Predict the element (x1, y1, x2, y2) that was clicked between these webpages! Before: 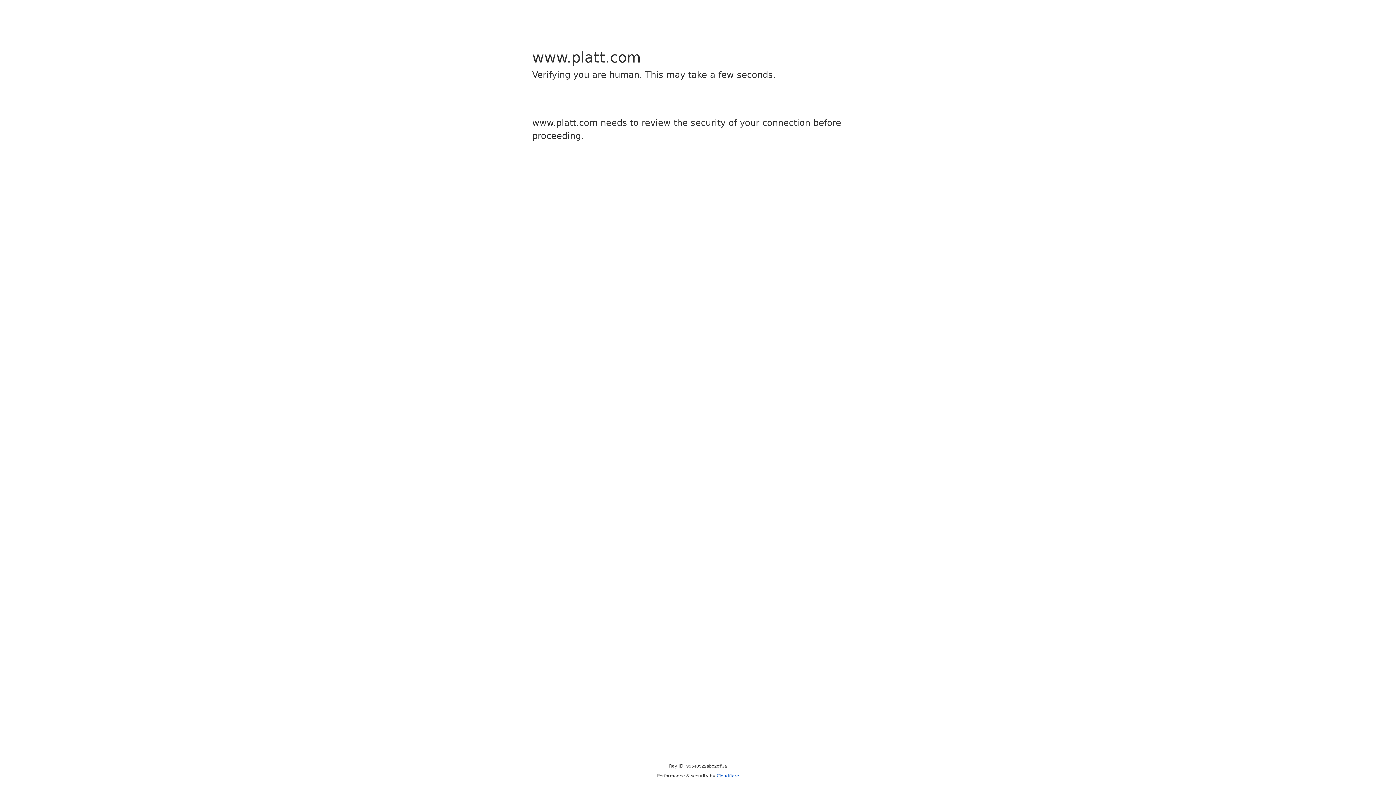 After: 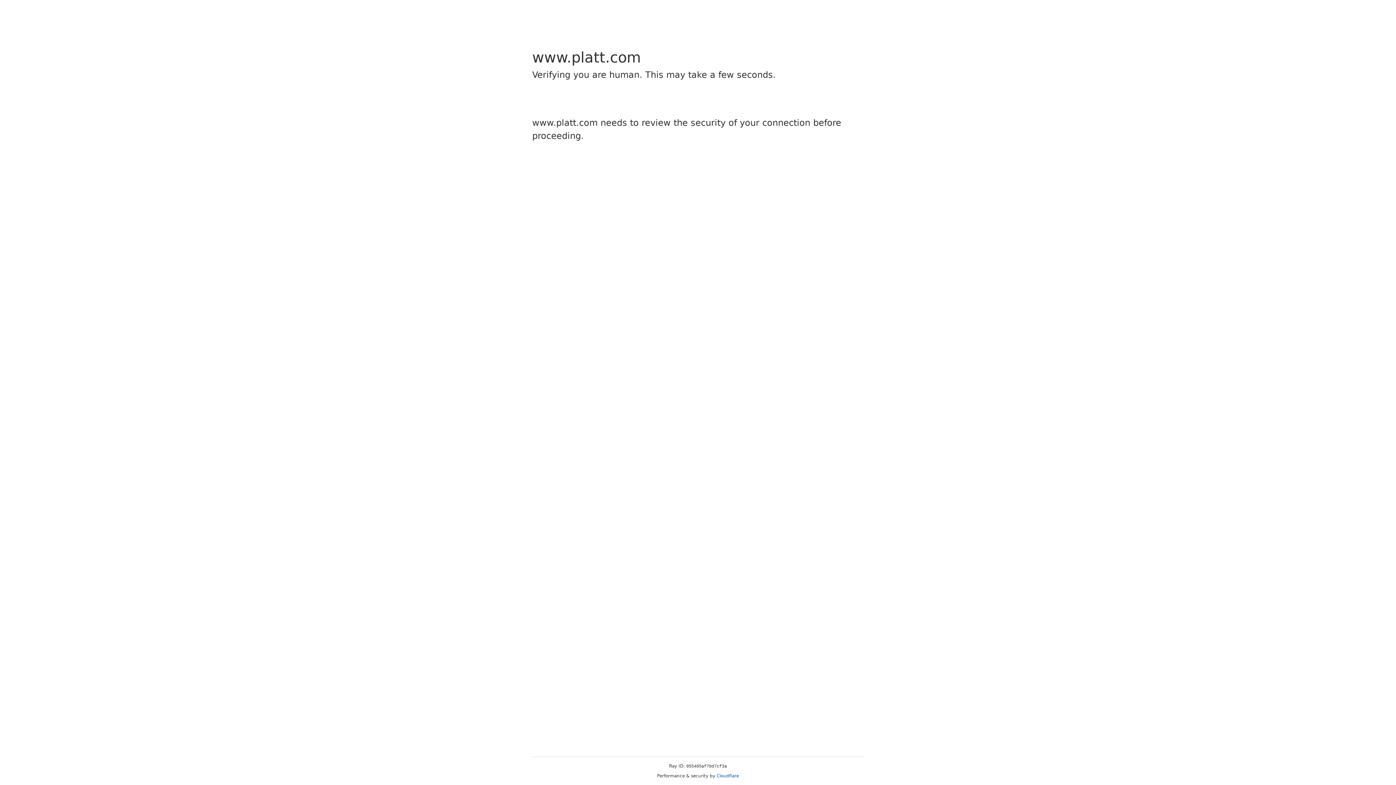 Action: label: Cloudflare bbox: (716, 773, 739, 778)